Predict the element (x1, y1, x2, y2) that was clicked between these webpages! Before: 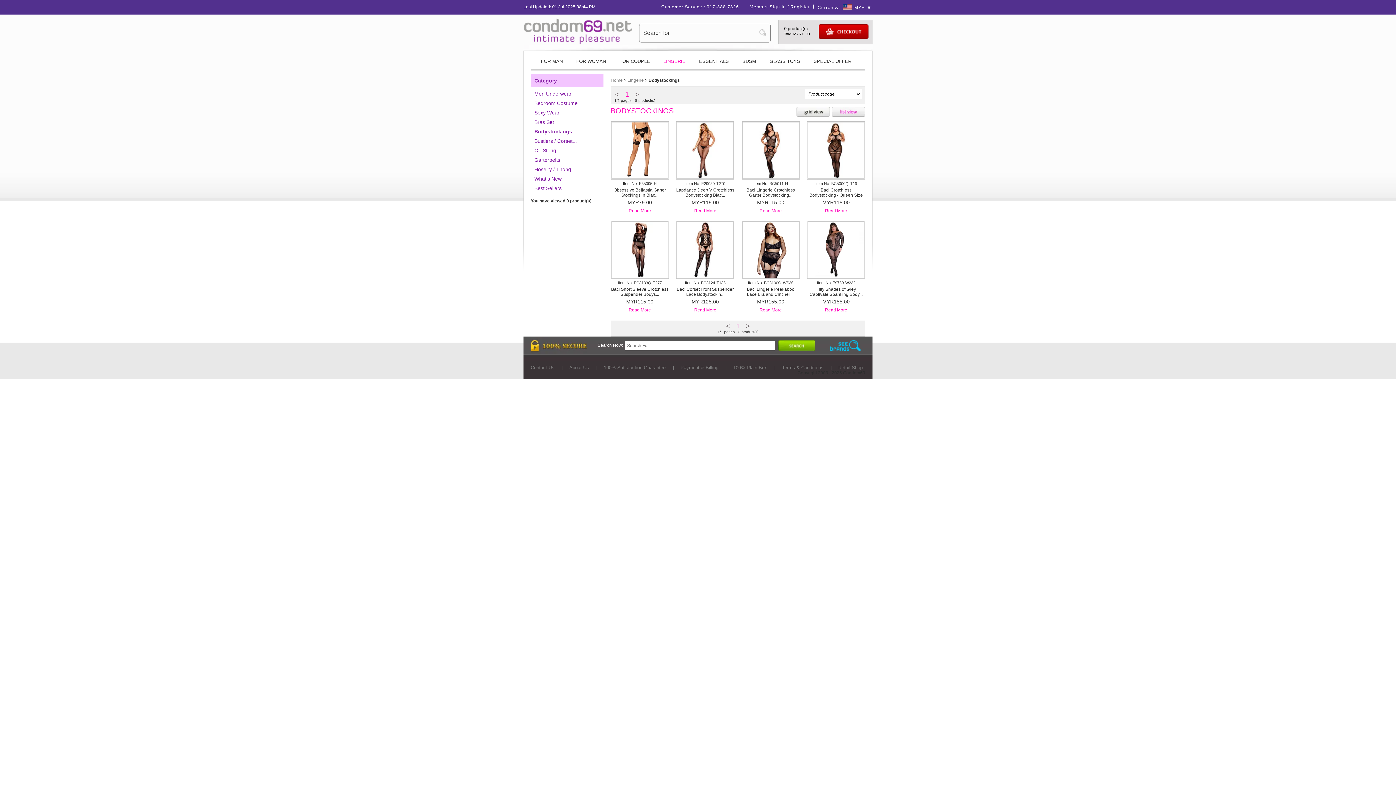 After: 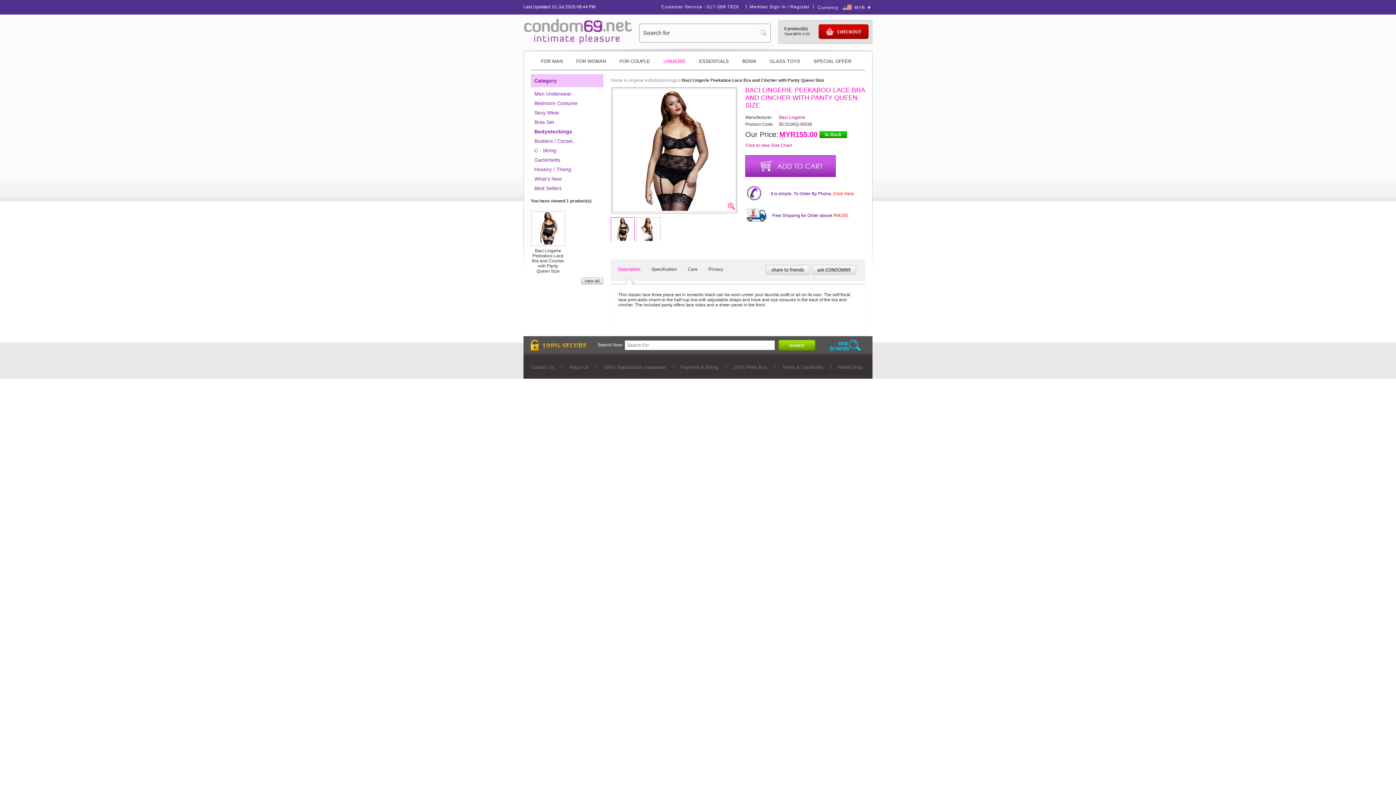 Action: label: Baci Lingerie Peekaboo Lace Bra and Cincher ... bbox: (747, 286, 794, 297)